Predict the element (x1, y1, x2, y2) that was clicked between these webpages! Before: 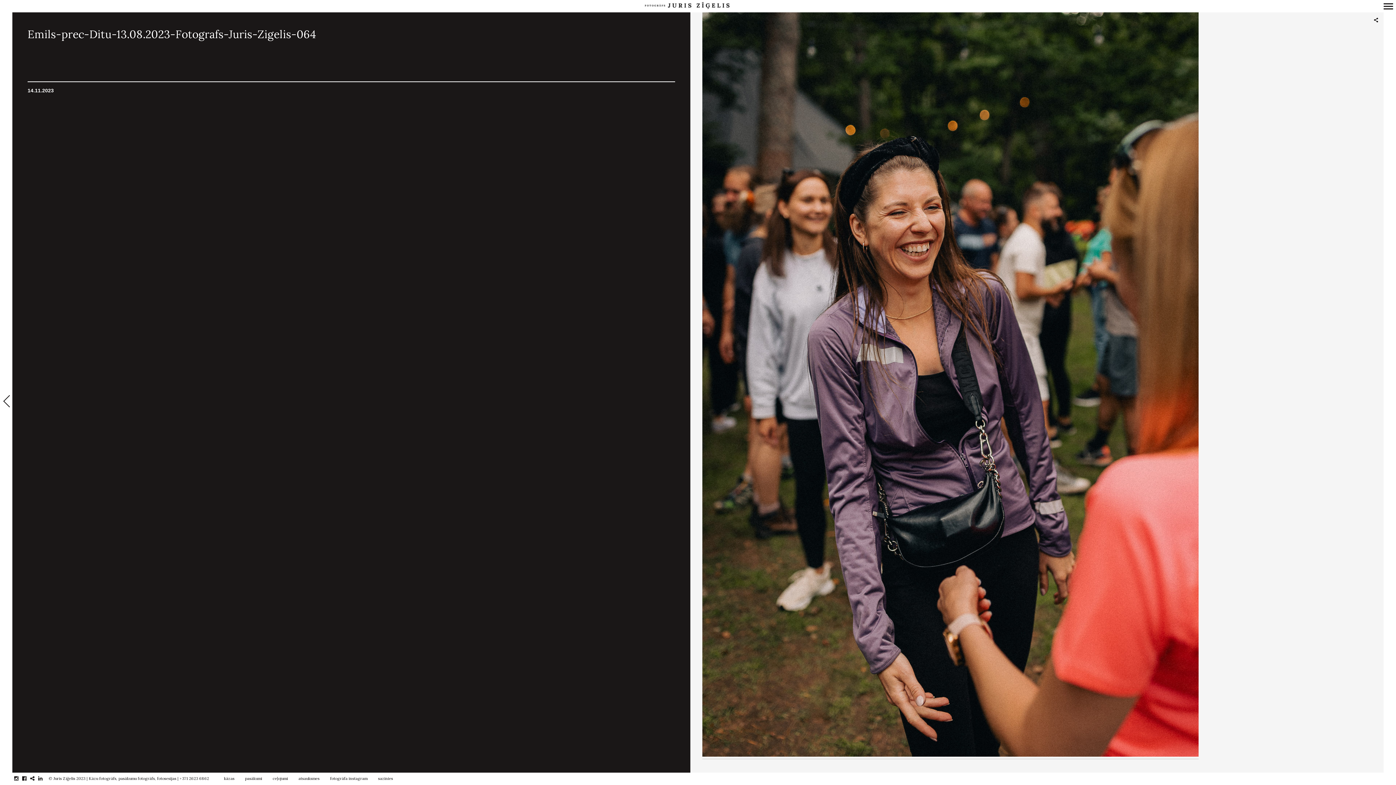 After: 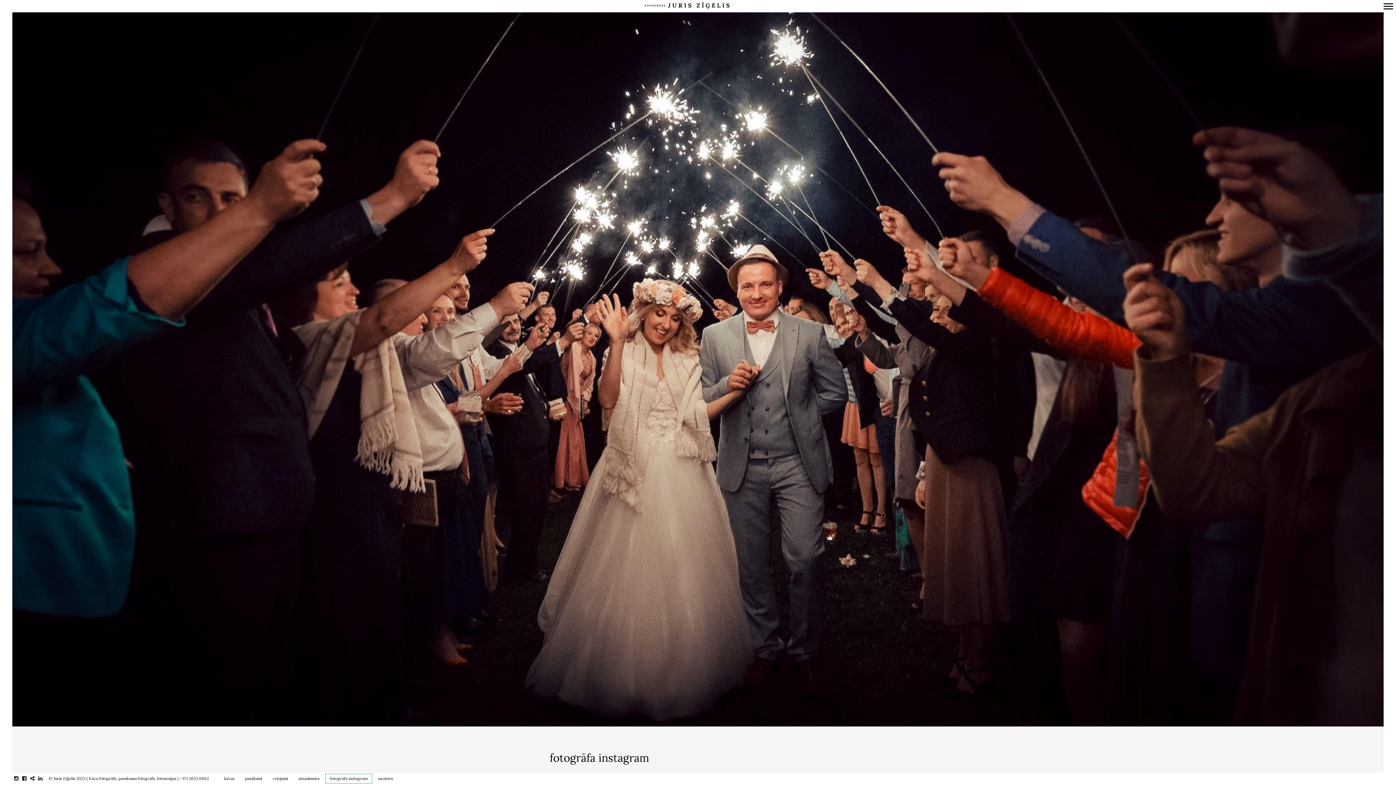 Action: label: fotogrāfa instagram bbox: (325, 774, 372, 783)